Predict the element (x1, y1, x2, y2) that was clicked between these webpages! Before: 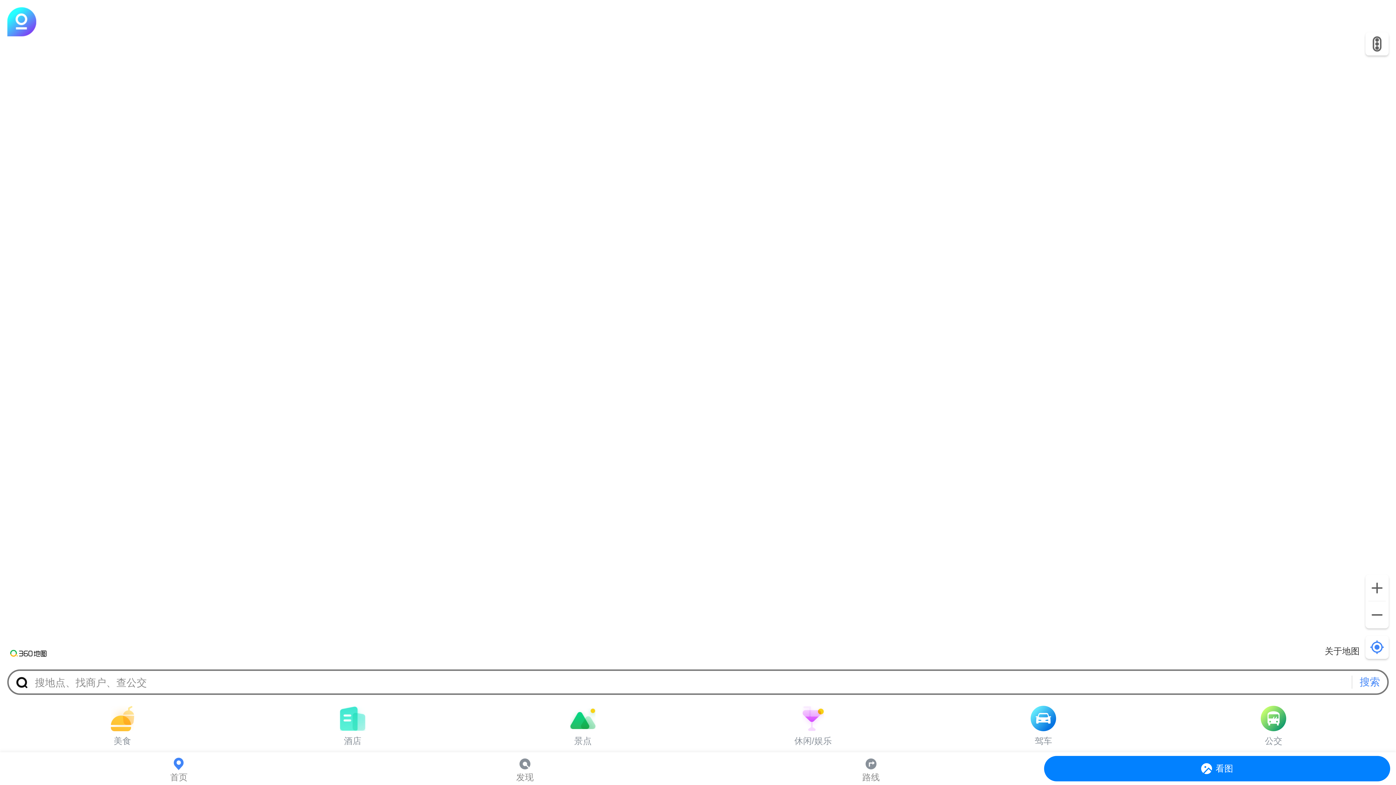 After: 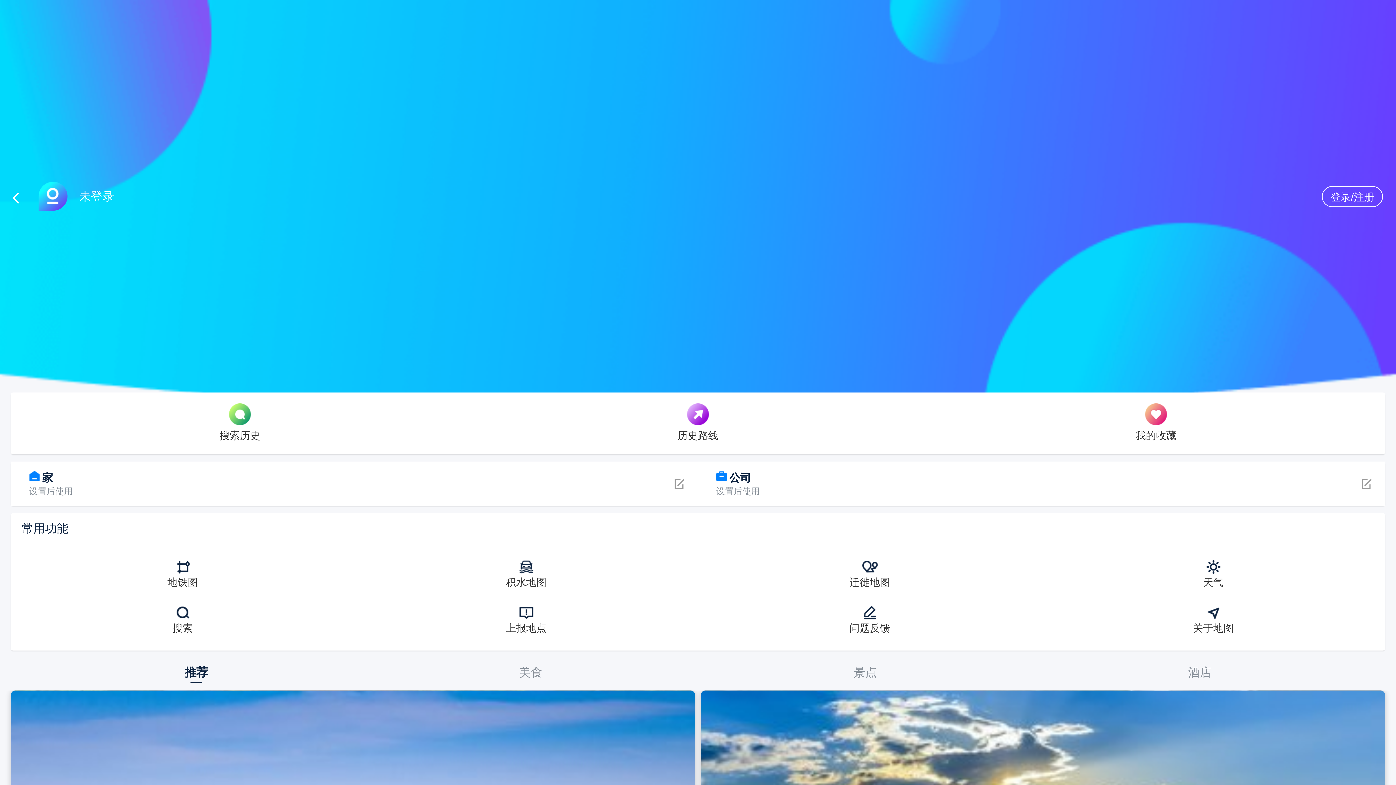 Action: bbox: (7, 7, 36, 36)